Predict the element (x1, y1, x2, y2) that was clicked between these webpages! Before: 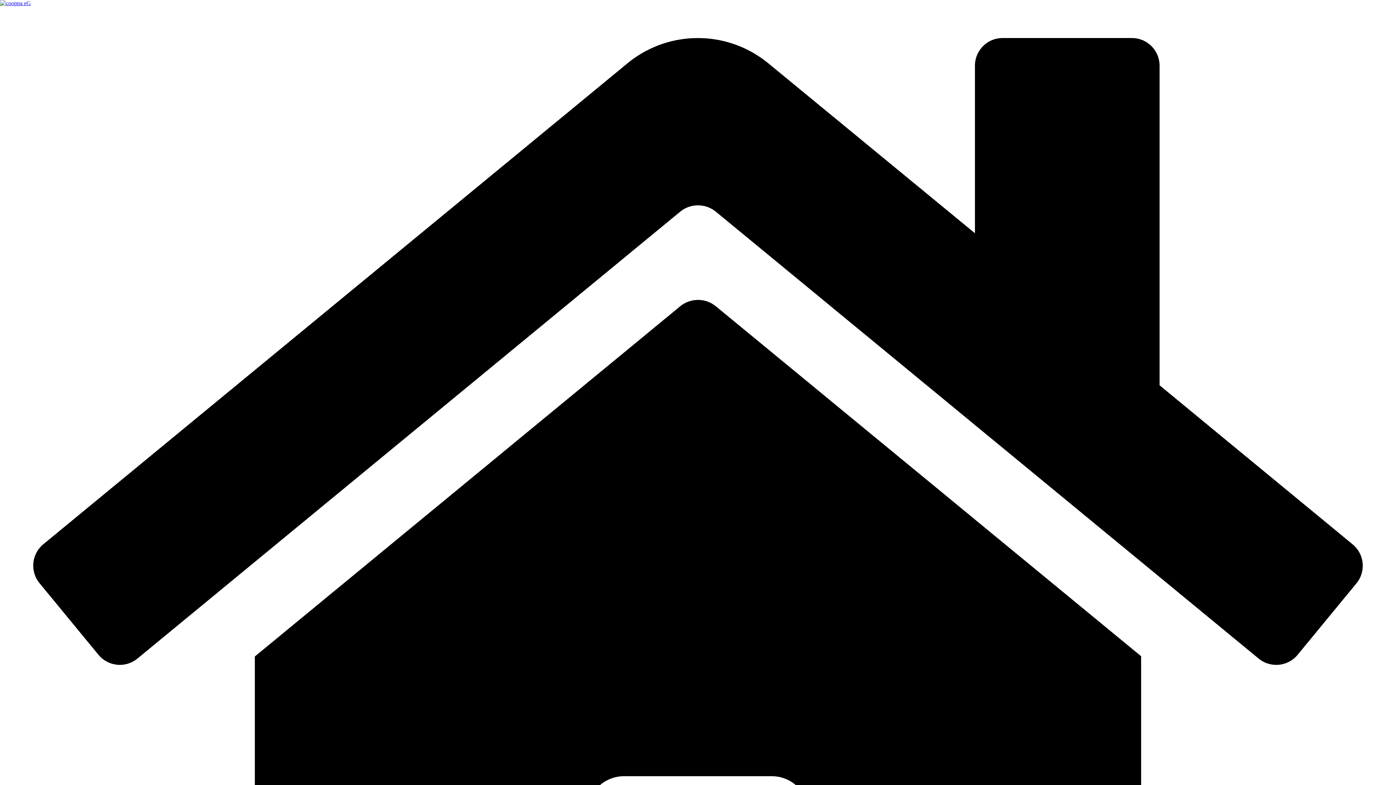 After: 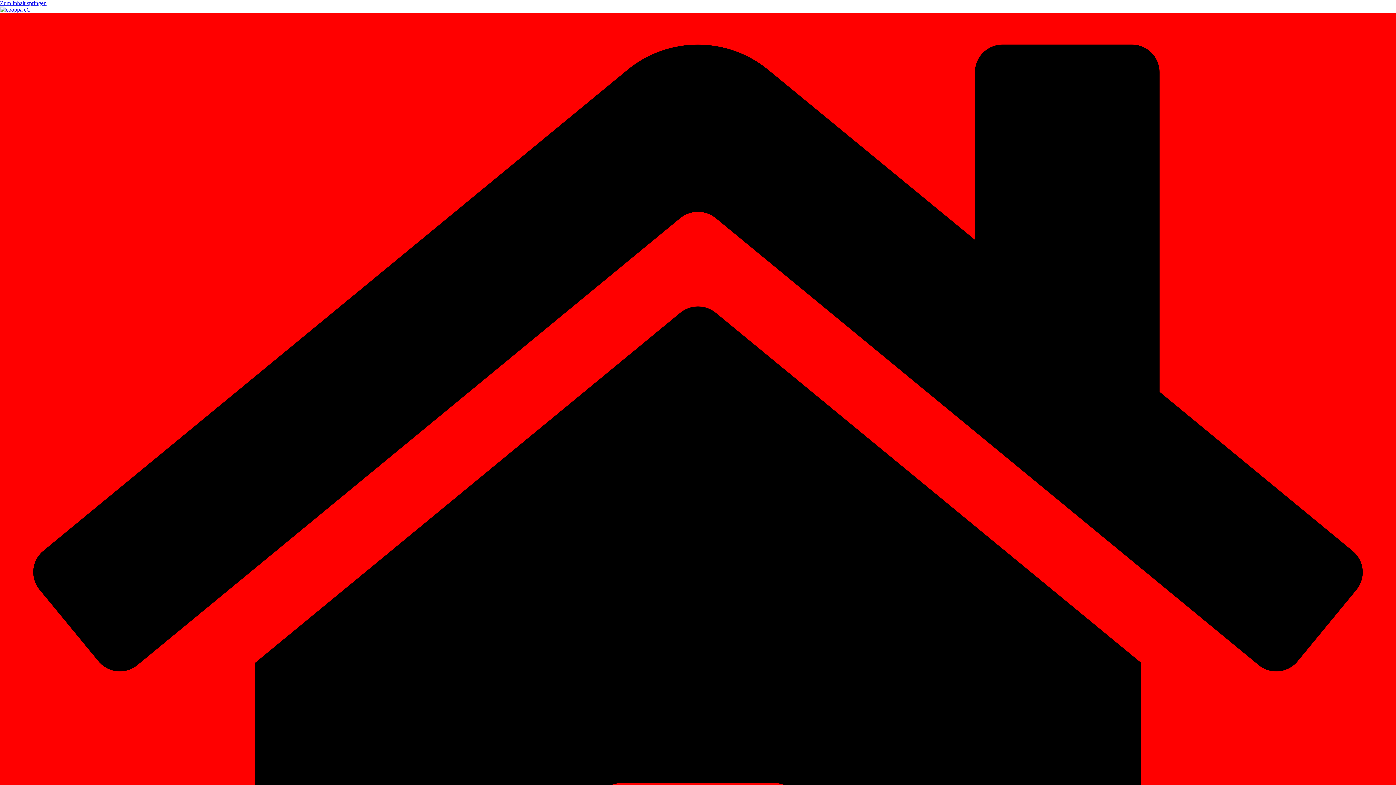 Action: bbox: (0, 0, 30, 6)